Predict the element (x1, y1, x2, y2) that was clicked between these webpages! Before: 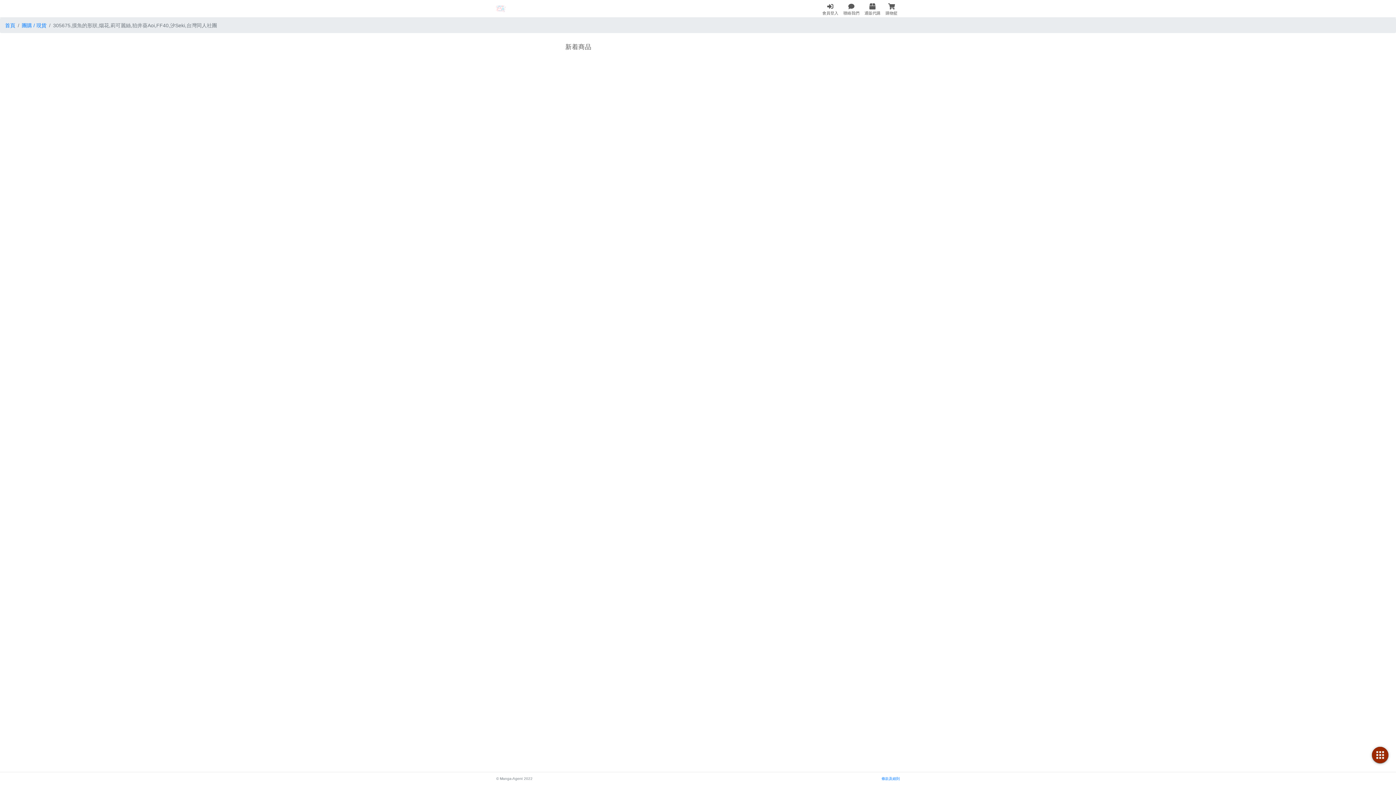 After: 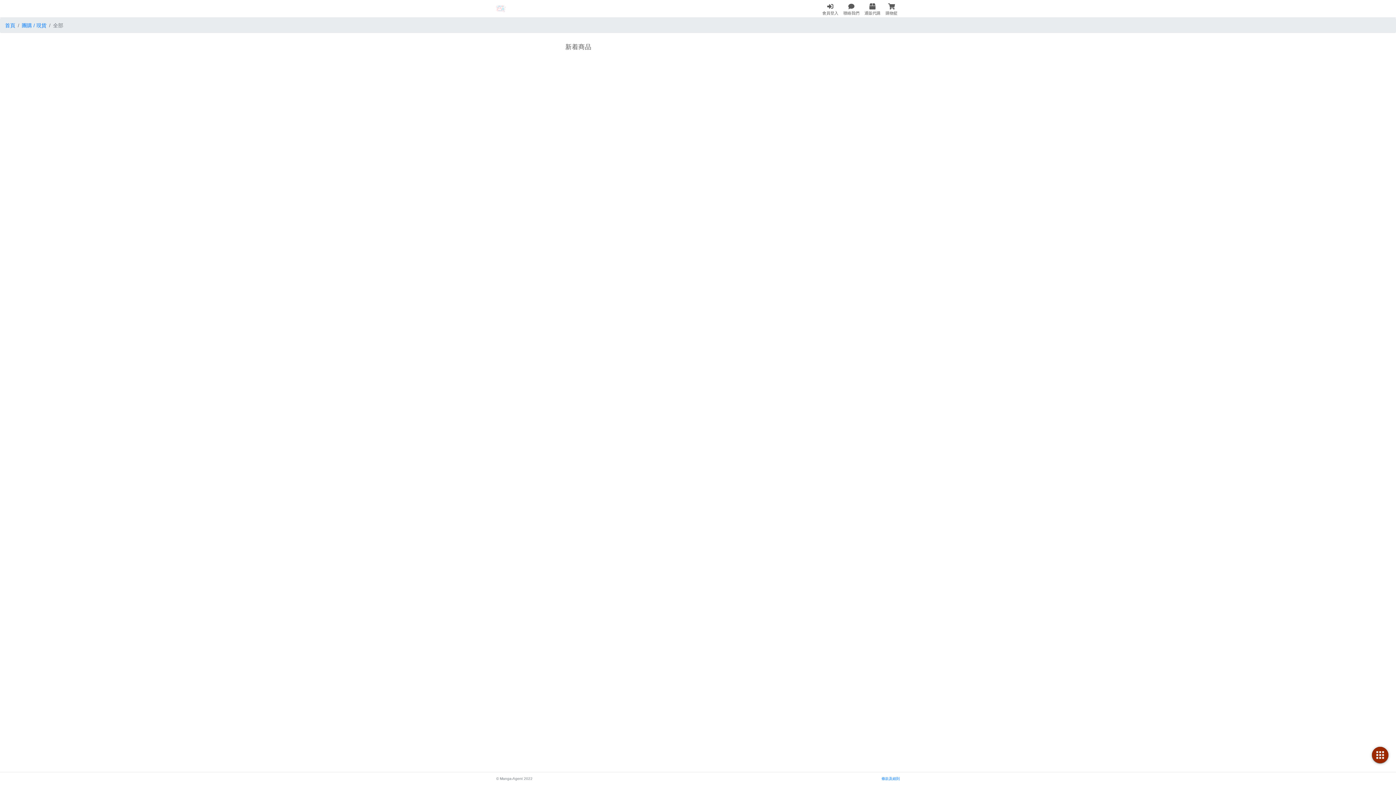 Action: bbox: (21, 22, 46, 28) label: 團購 / 現貨